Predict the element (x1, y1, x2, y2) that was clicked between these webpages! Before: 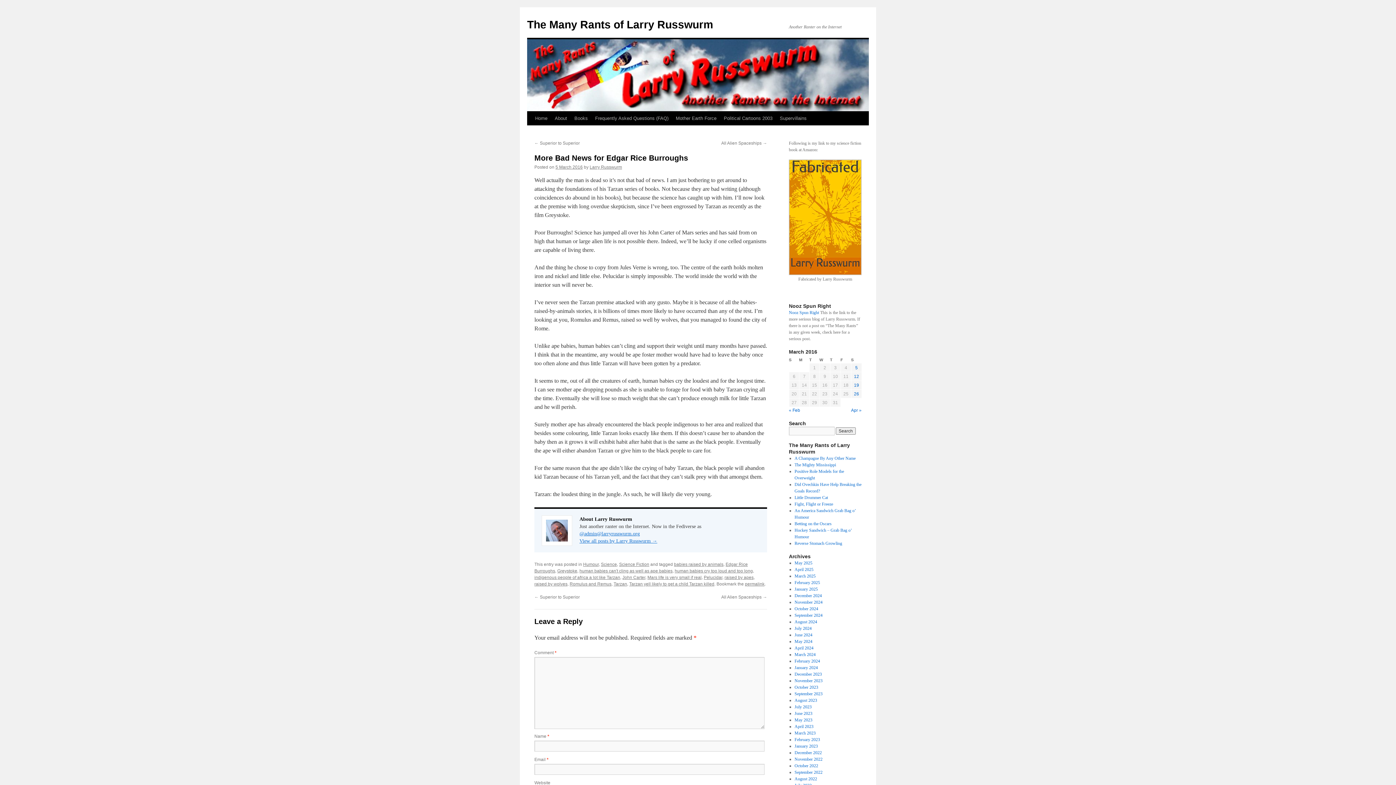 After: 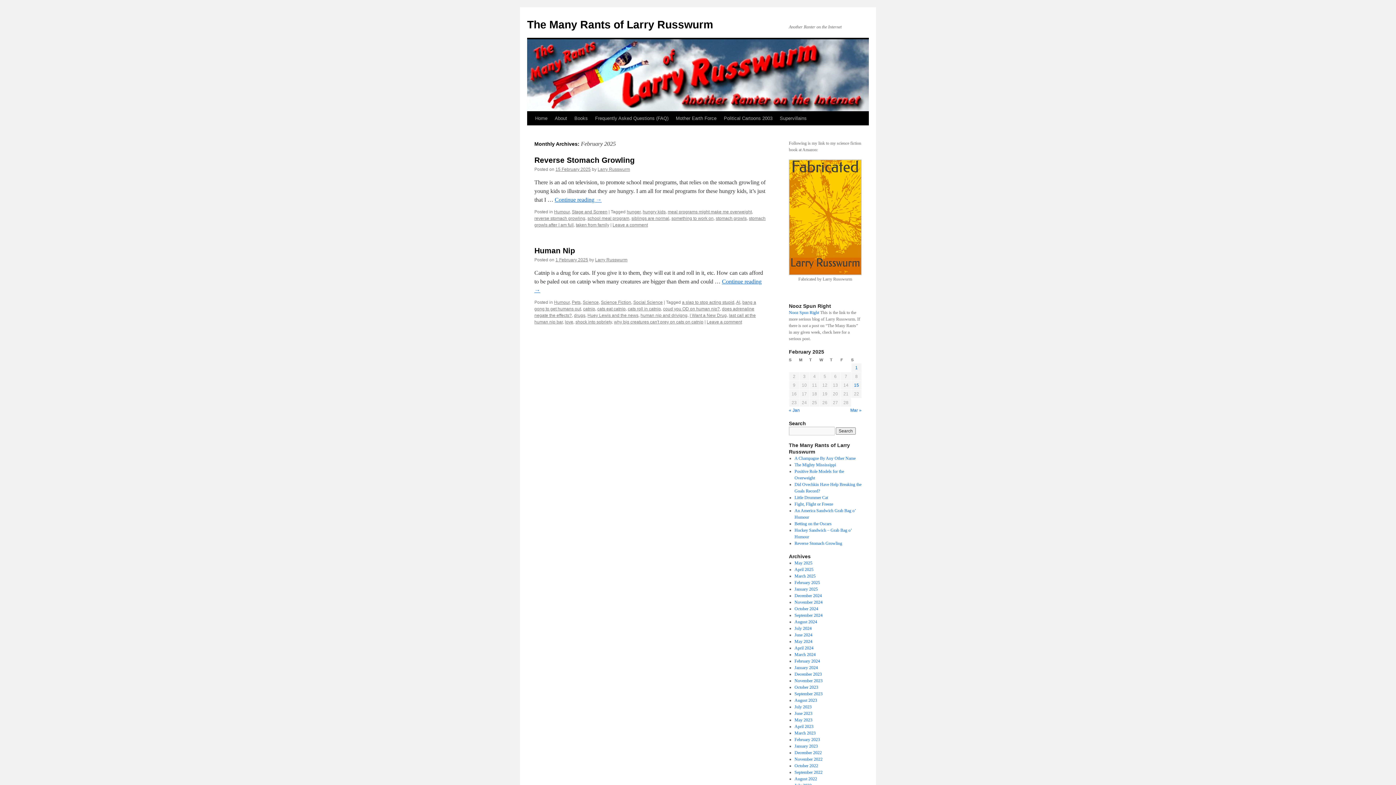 Action: label: February 2025 bbox: (794, 580, 820, 585)